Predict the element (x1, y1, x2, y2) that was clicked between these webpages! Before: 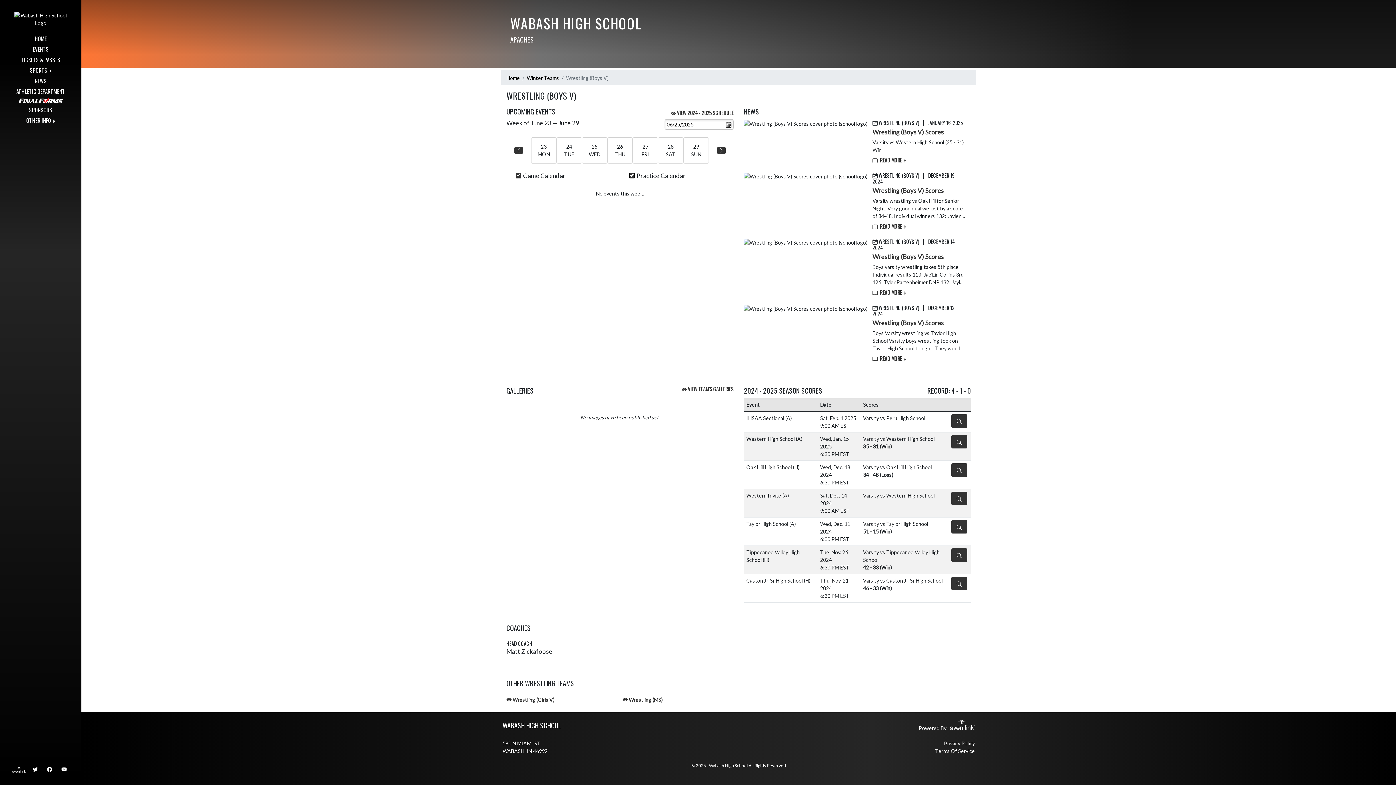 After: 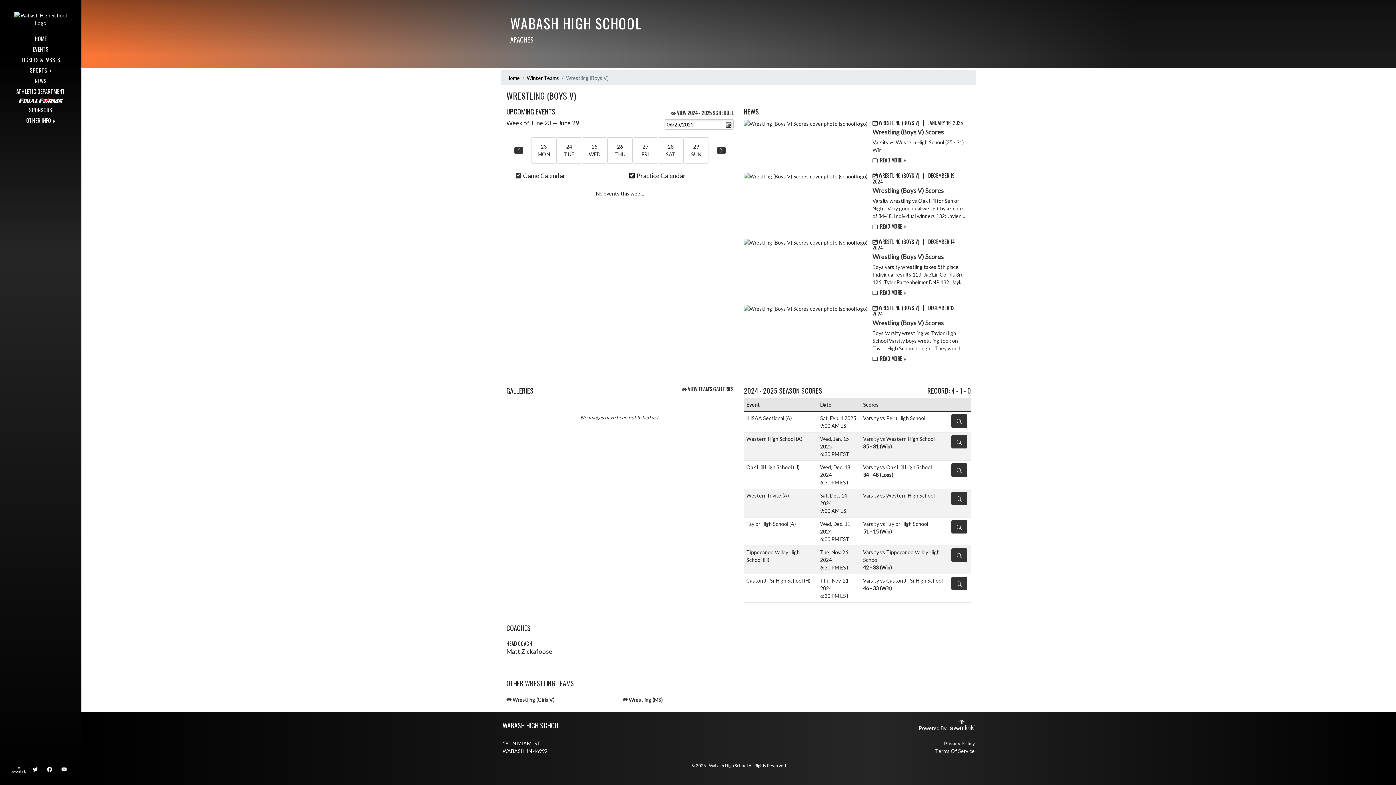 Action: label: Wrestling (Boys V) bbox: (566, 74, 608, 80)